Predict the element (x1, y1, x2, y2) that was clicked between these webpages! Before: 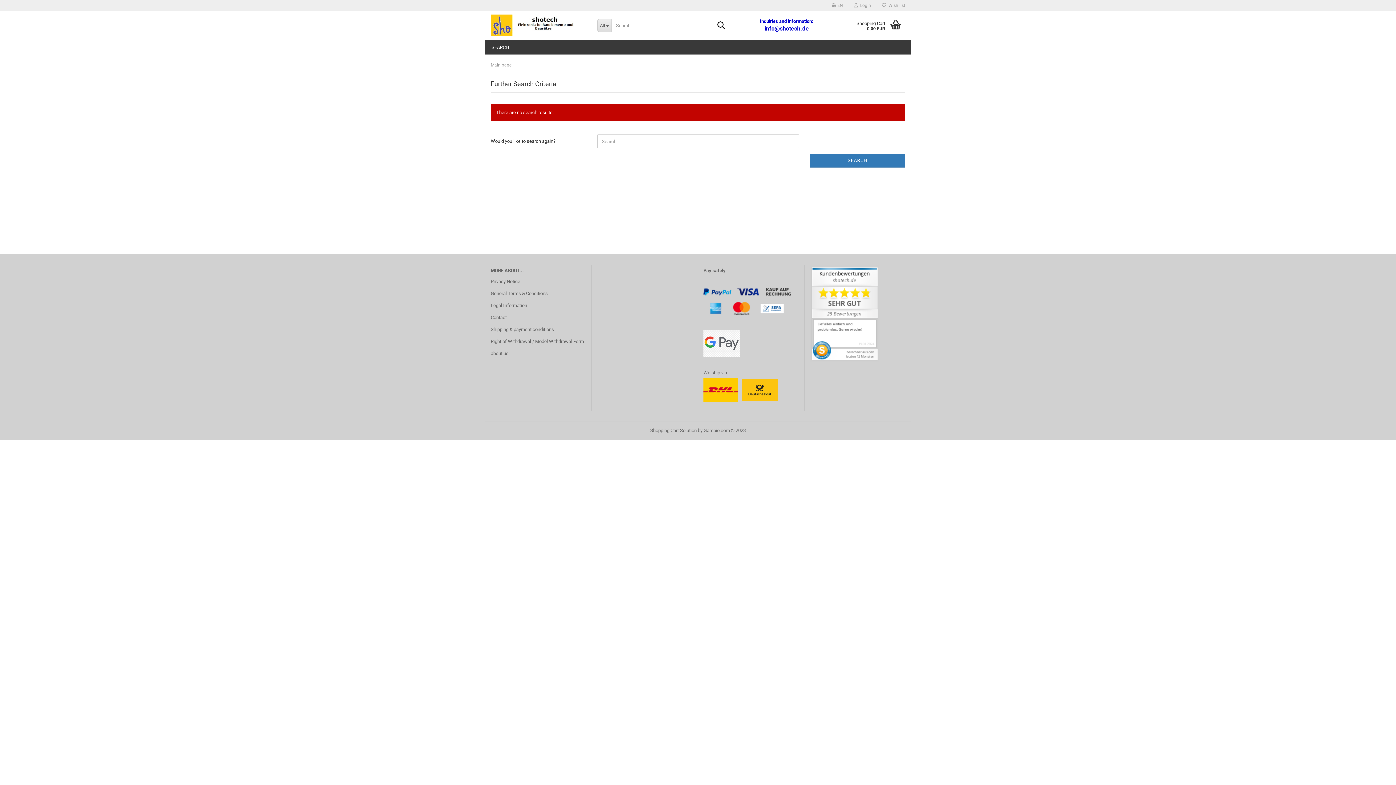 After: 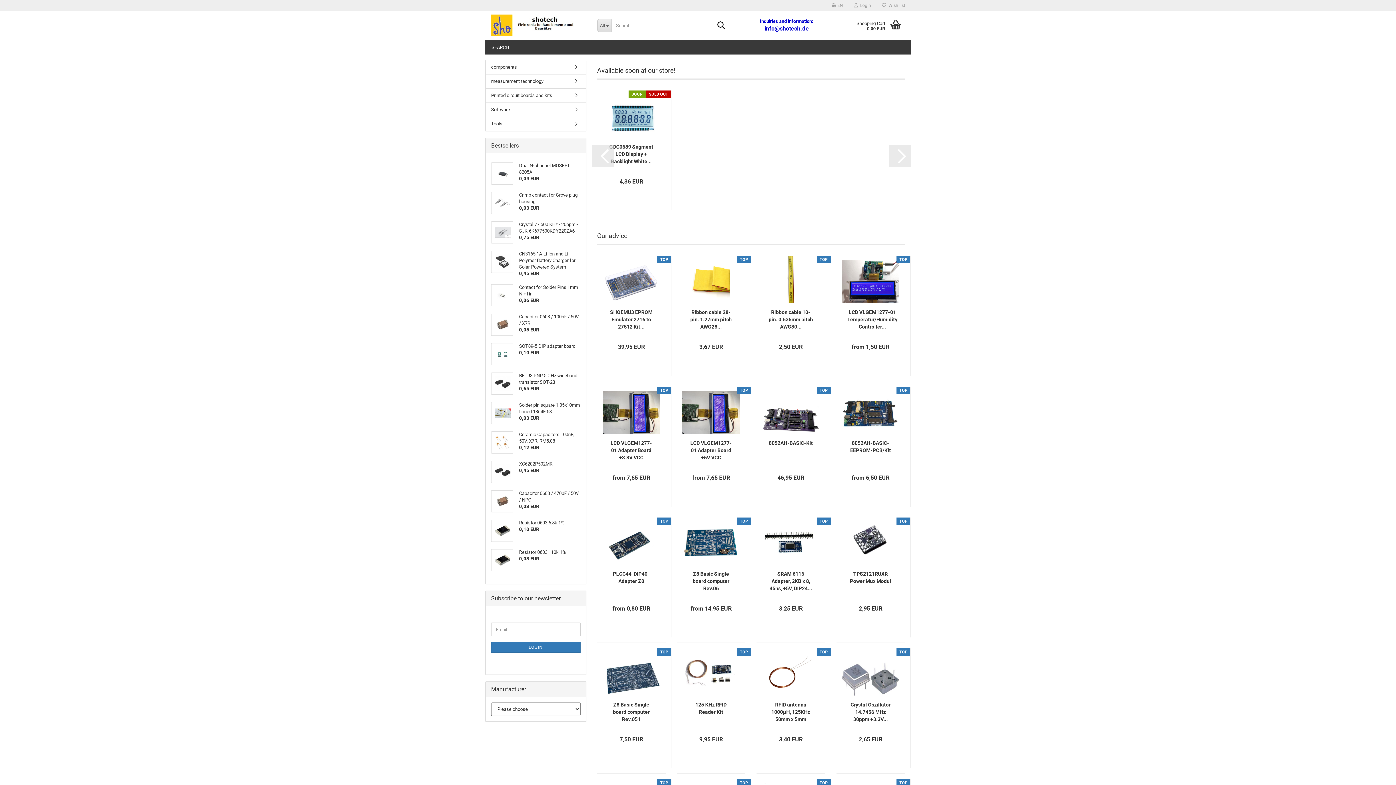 Action: bbox: (490, 10, 586, 40)